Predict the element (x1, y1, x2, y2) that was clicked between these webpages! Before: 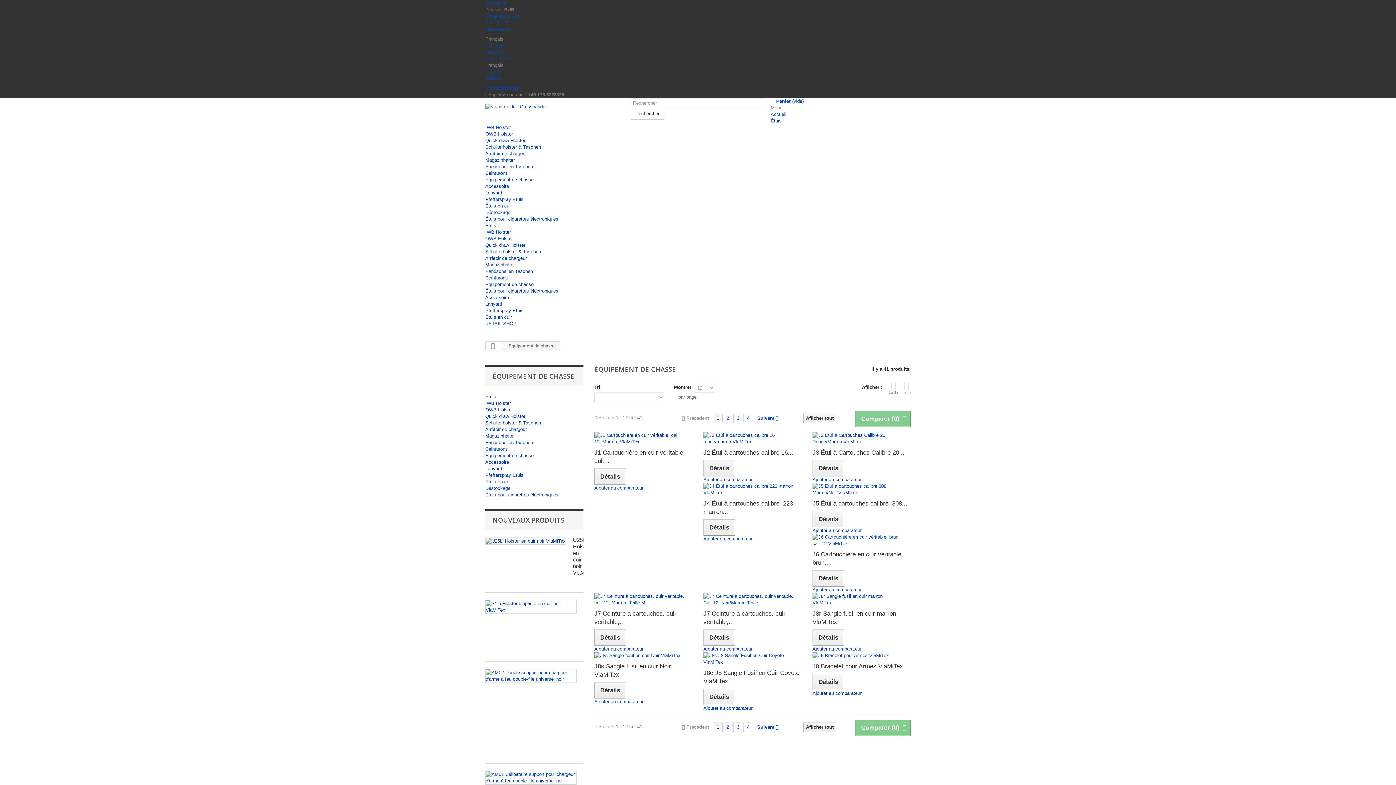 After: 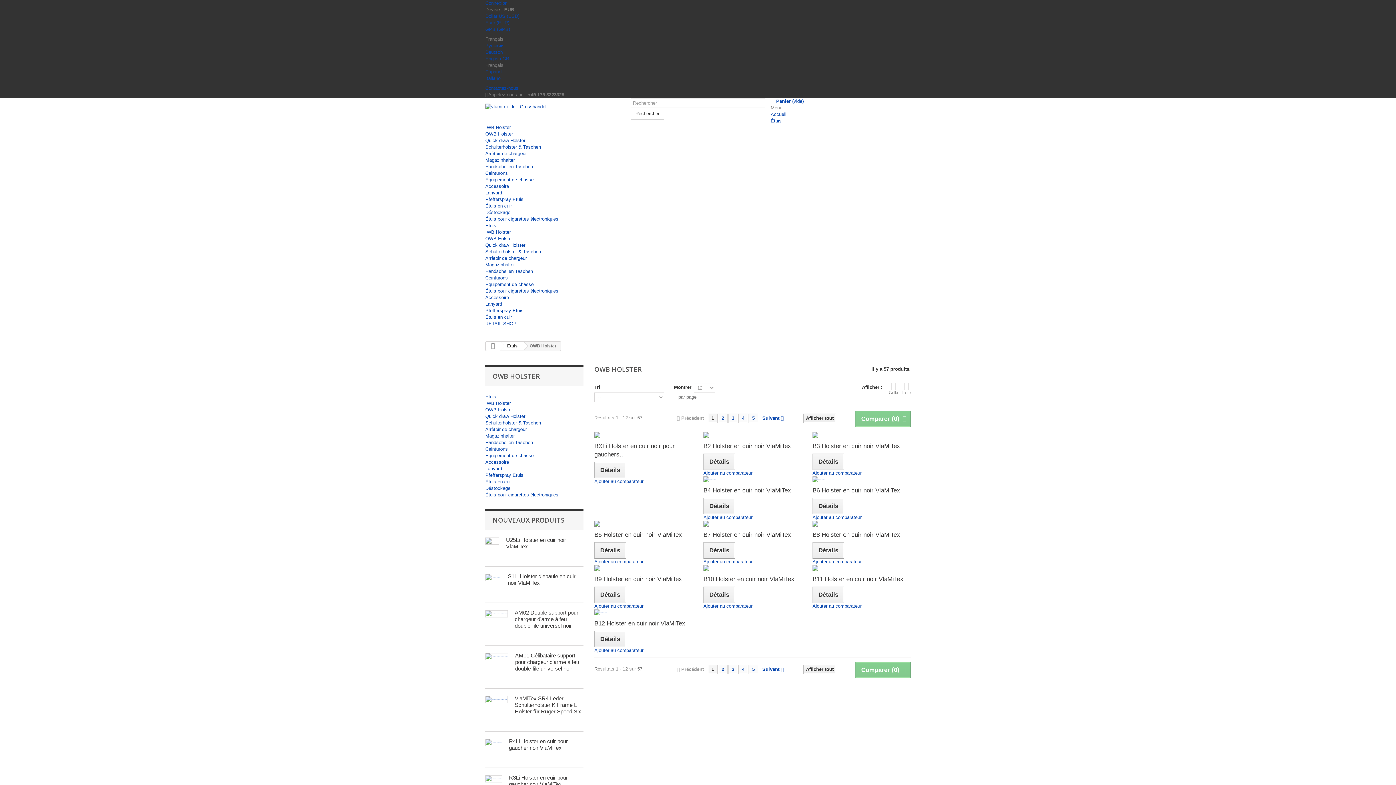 Action: bbox: (485, 407, 513, 412) label: OWB Holster